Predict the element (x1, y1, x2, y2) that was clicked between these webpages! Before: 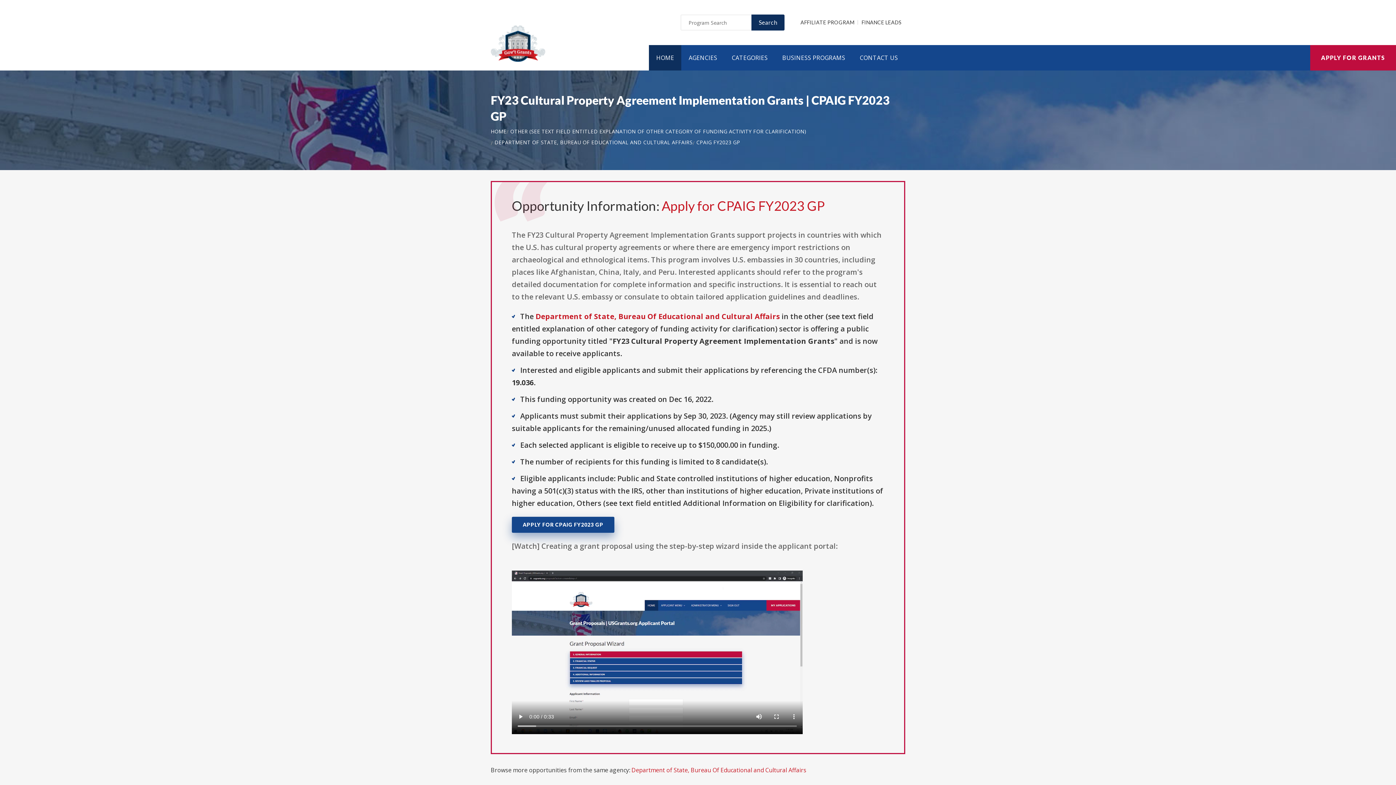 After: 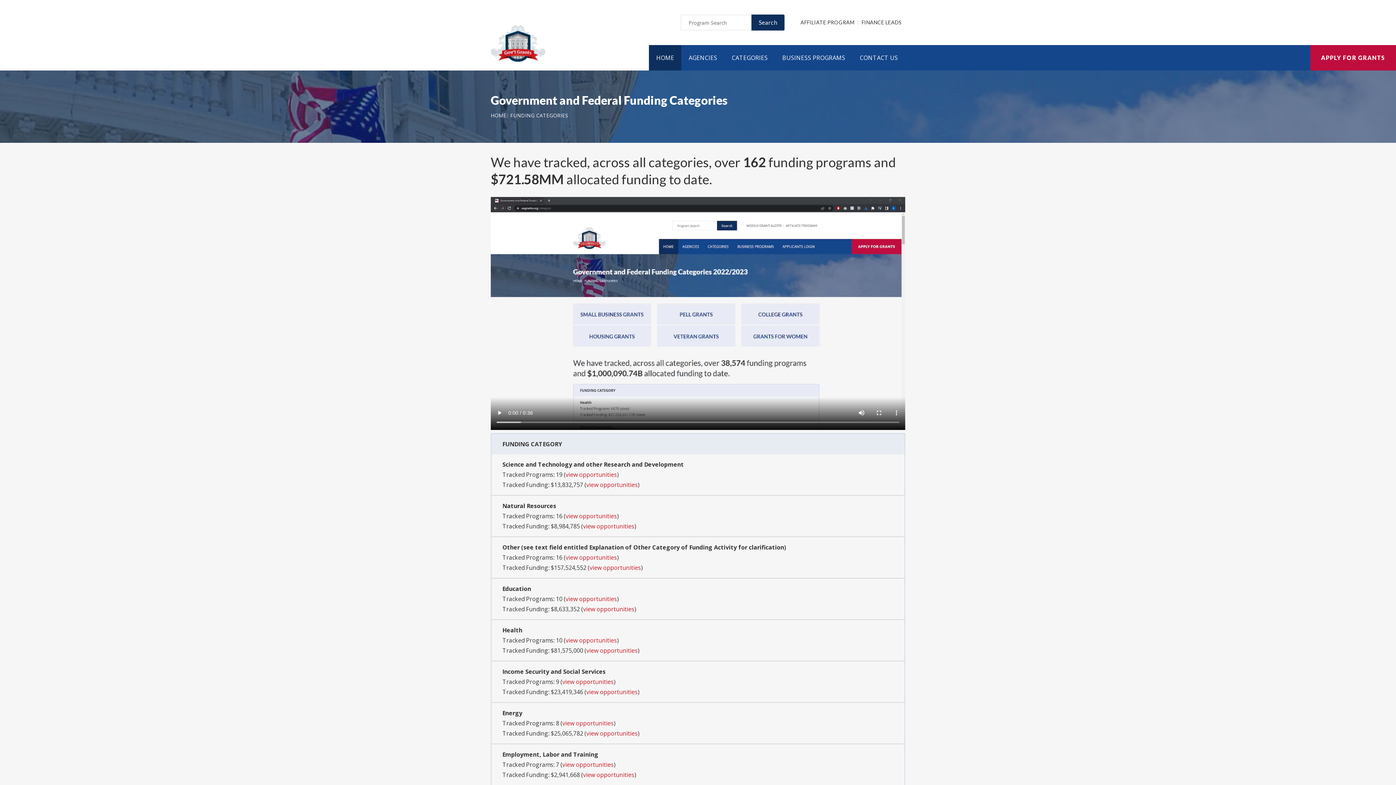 Action: label: CATEGORIES bbox: (724, 45, 775, 70)